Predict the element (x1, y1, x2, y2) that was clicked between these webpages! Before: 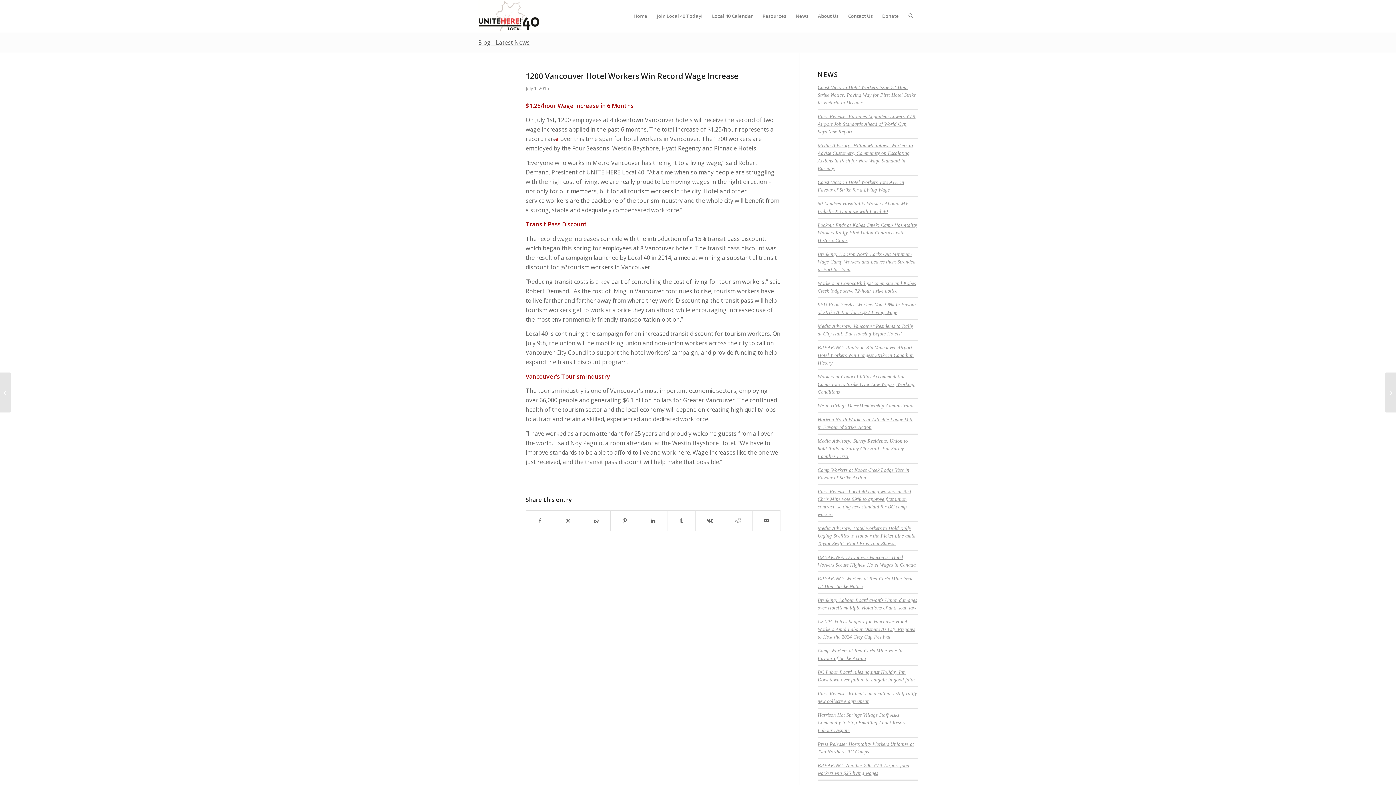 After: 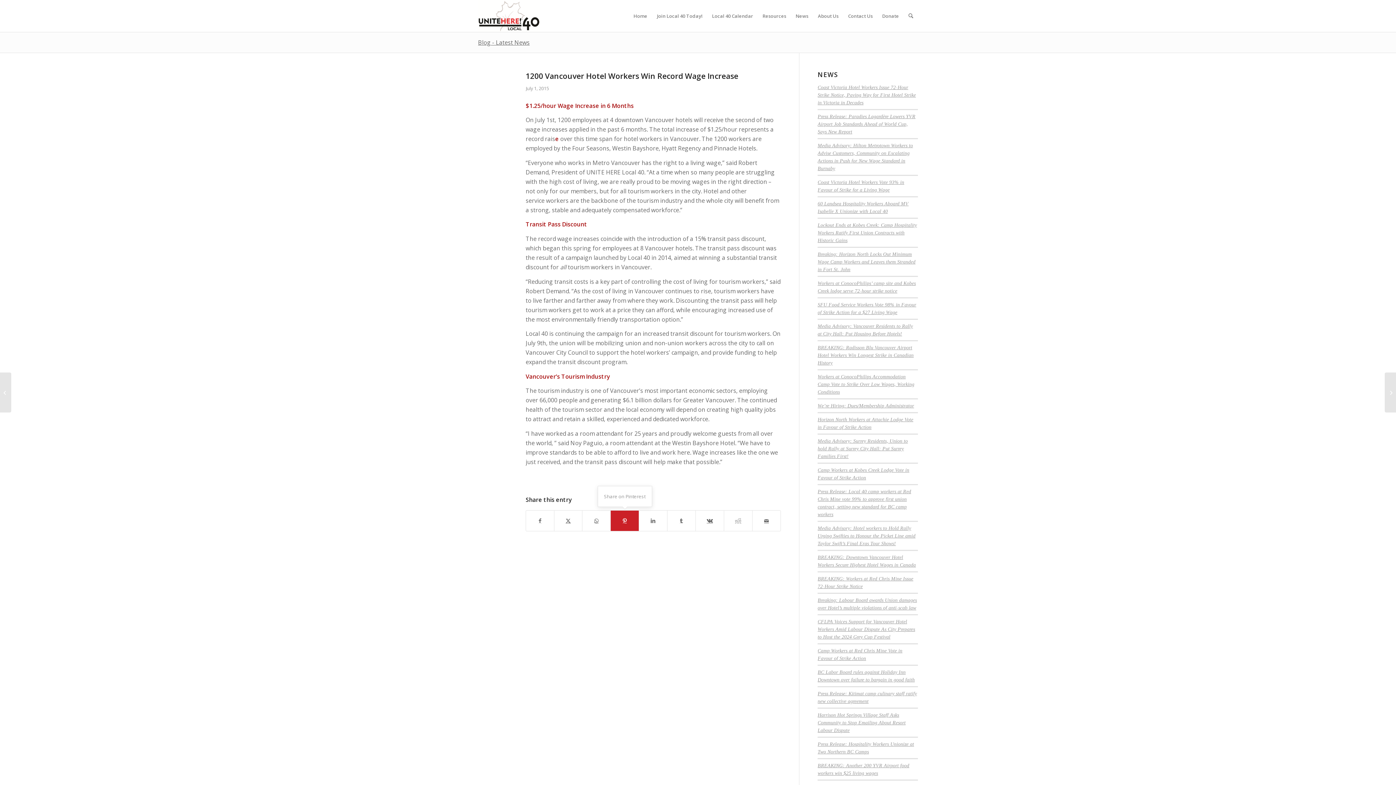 Action: bbox: (610, 510, 638, 531) label: Share on Pinterest